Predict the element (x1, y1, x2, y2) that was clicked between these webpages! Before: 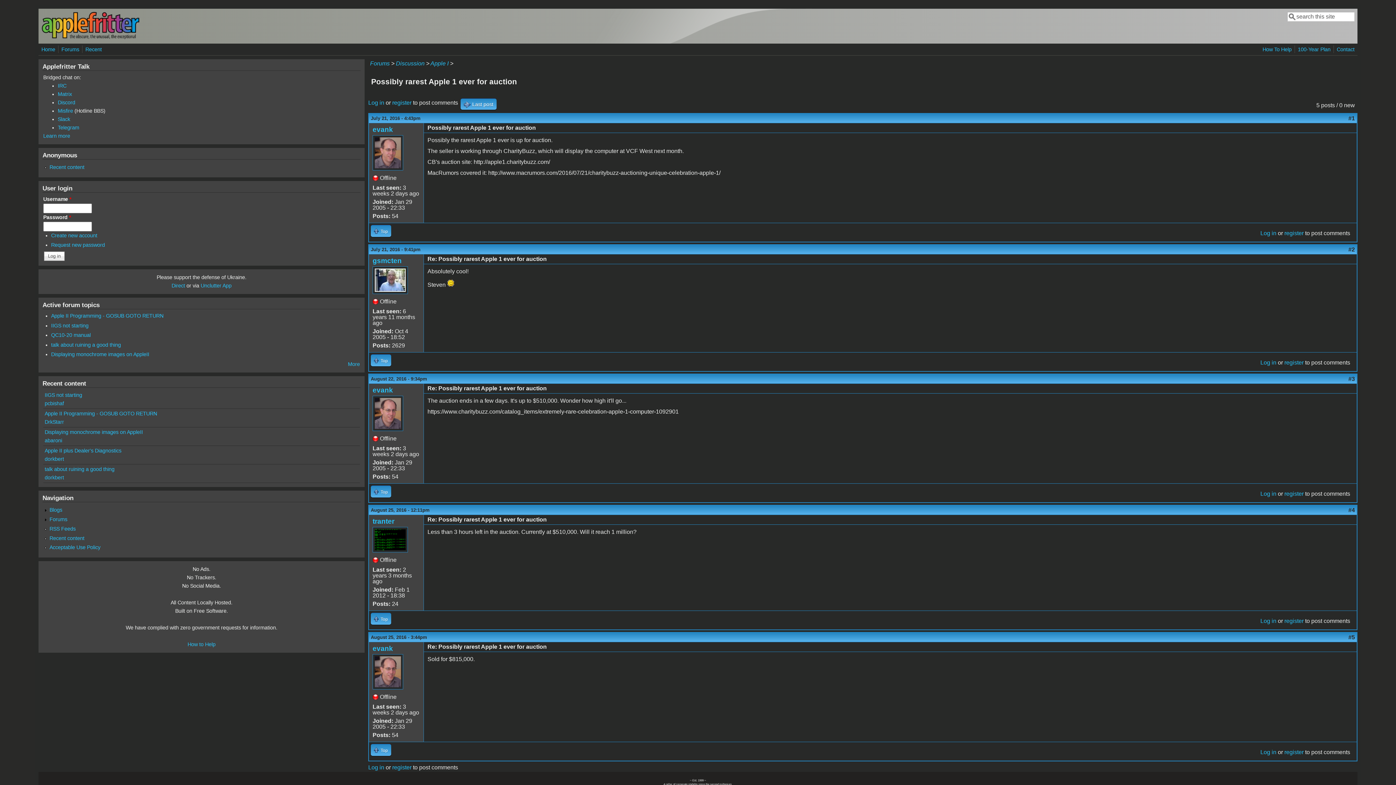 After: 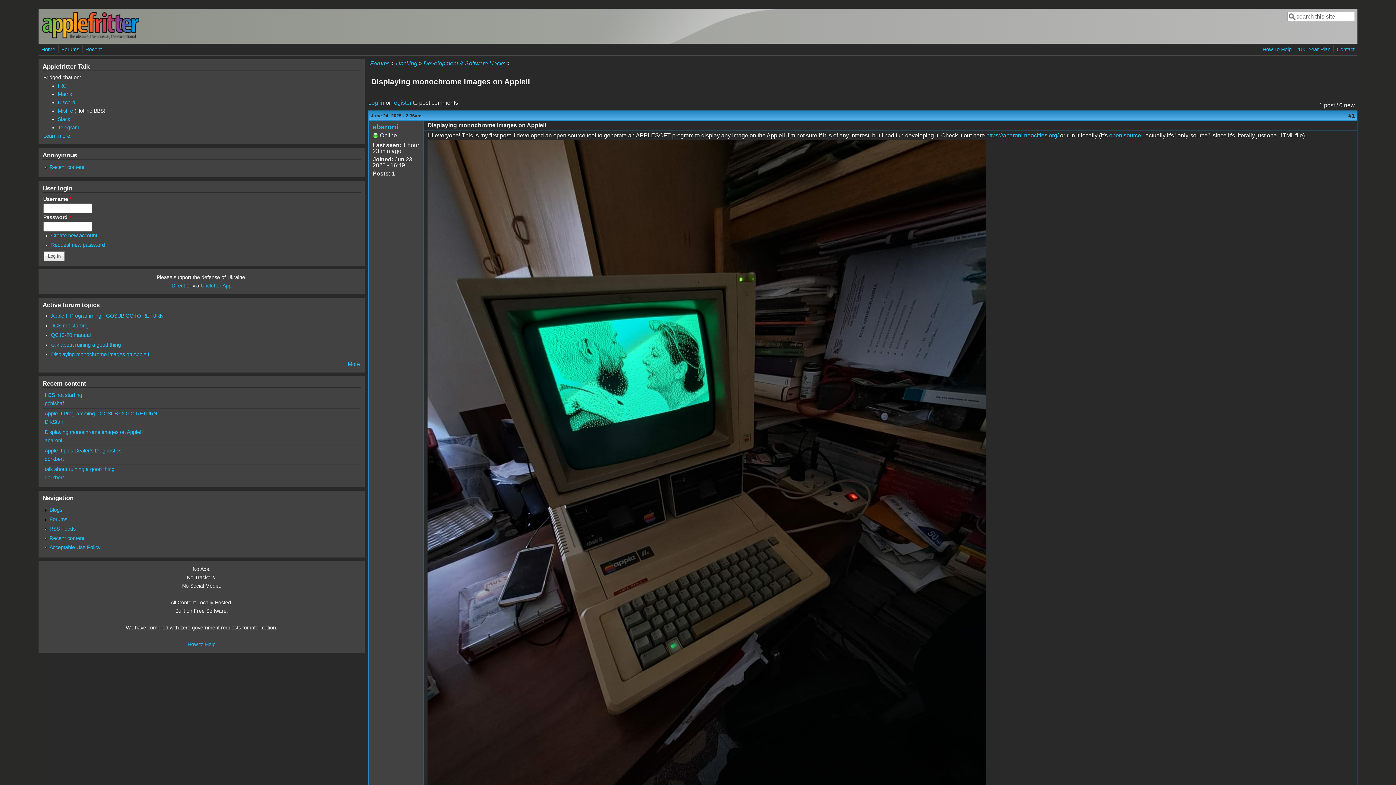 Action: bbox: (51, 351, 149, 357) label: Displaying monochrome images on AppleII